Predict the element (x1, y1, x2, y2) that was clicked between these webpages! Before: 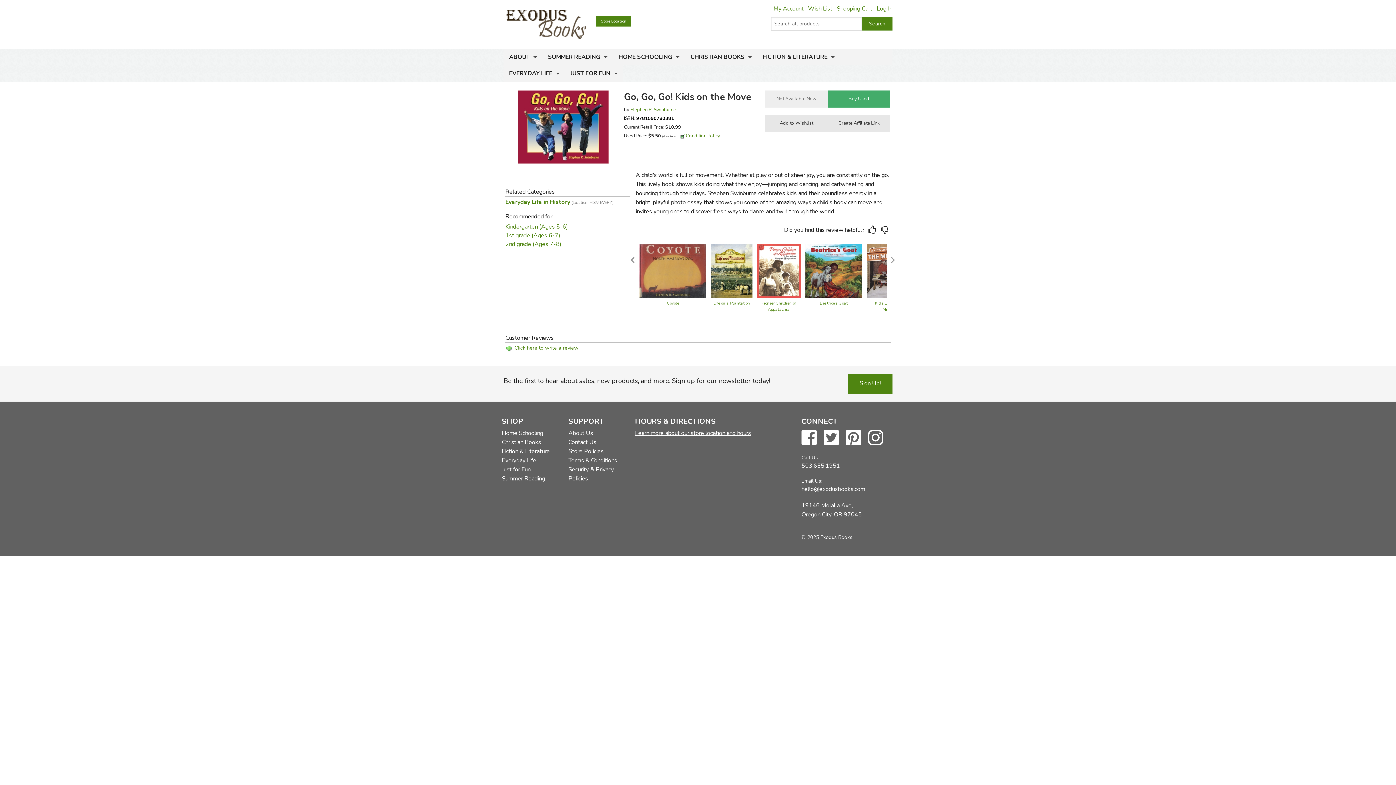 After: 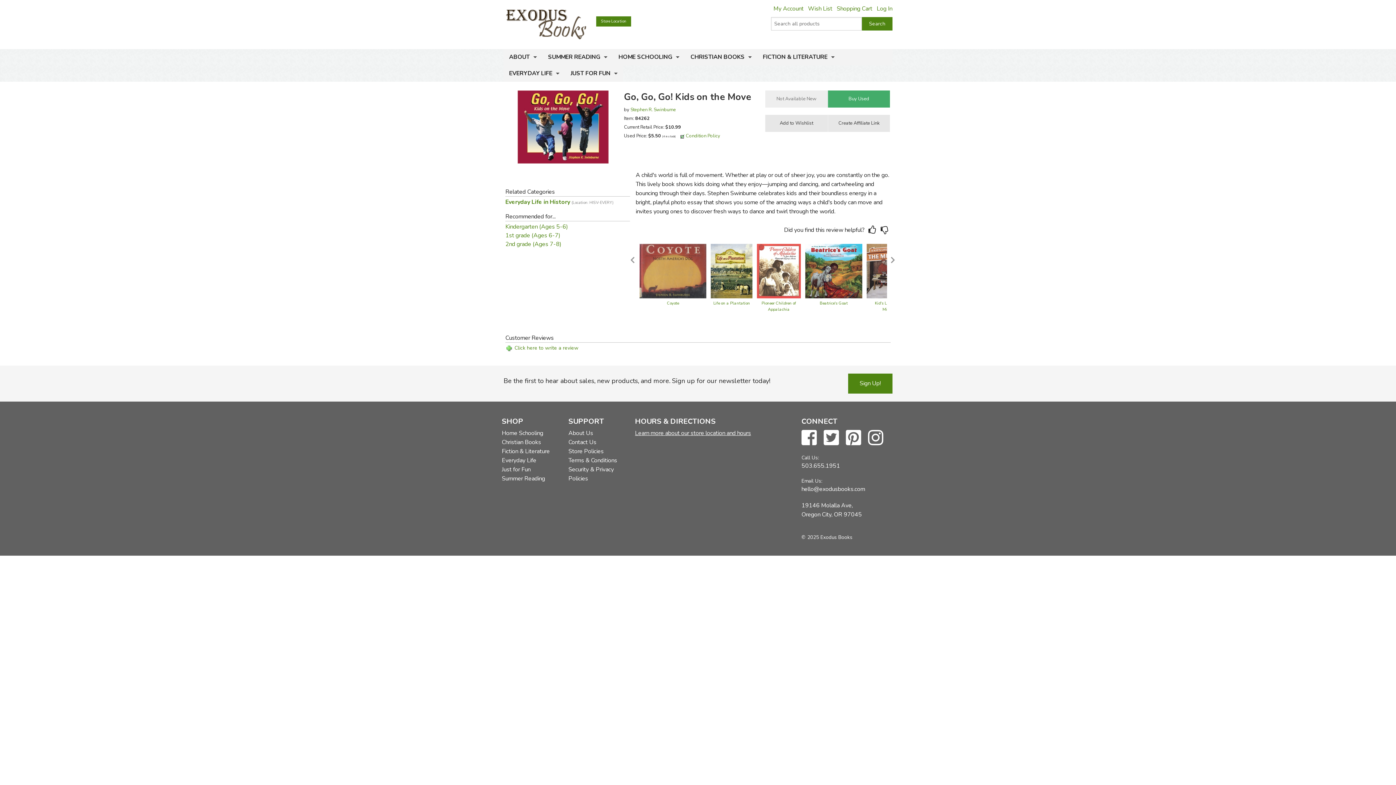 Action: label: ISBN: 9781590780381 bbox: (624, 115, 674, 121)